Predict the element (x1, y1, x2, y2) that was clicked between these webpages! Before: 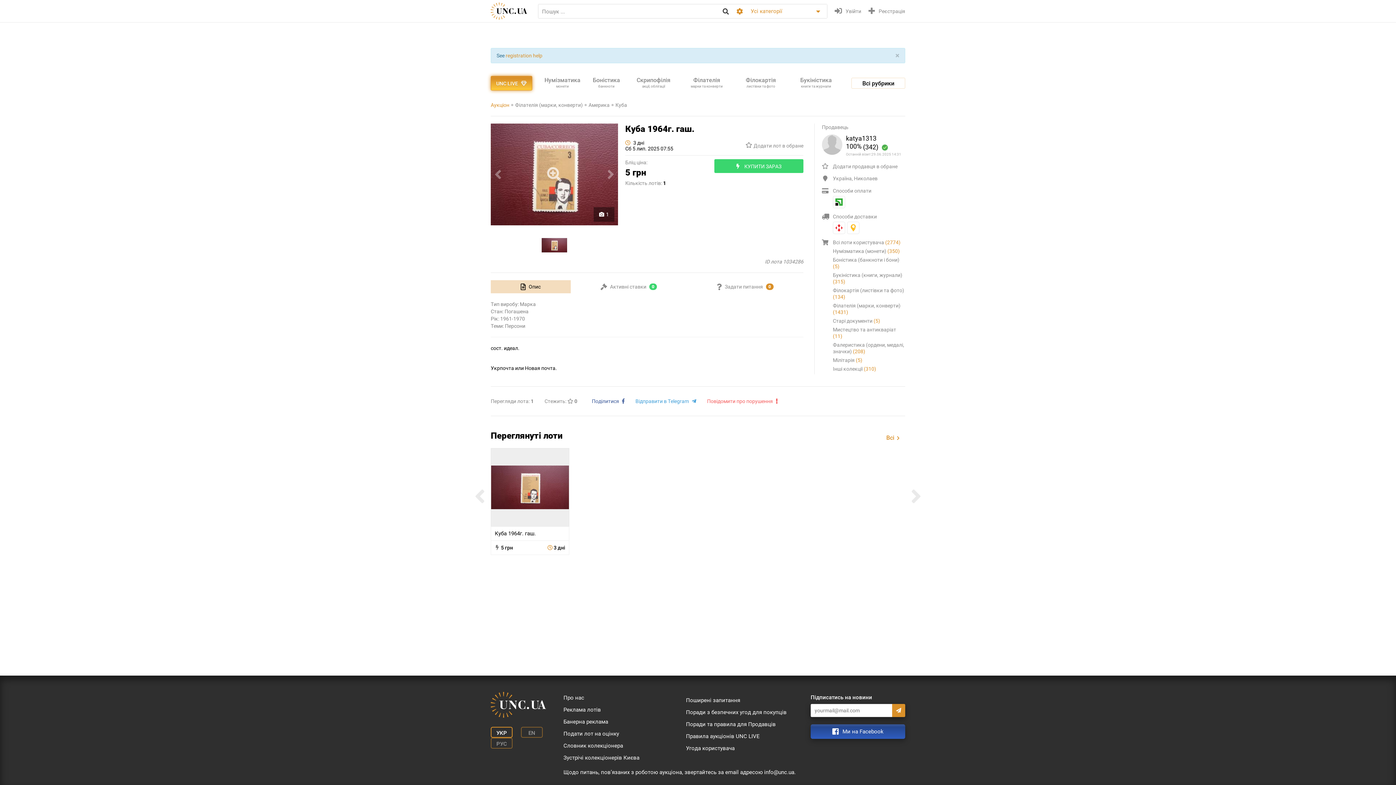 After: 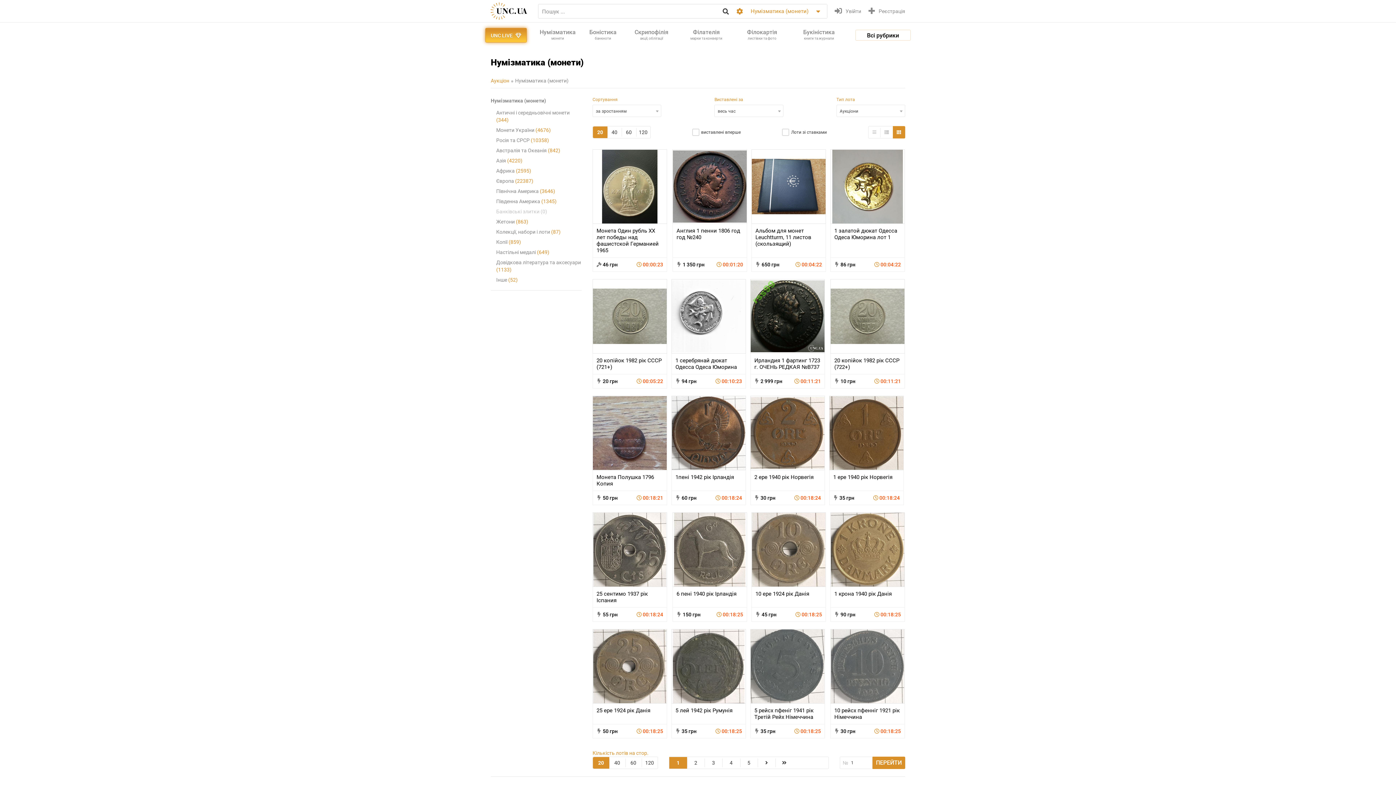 Action: bbox: (539, 74, 585, 92) label: Нумізматика
монети